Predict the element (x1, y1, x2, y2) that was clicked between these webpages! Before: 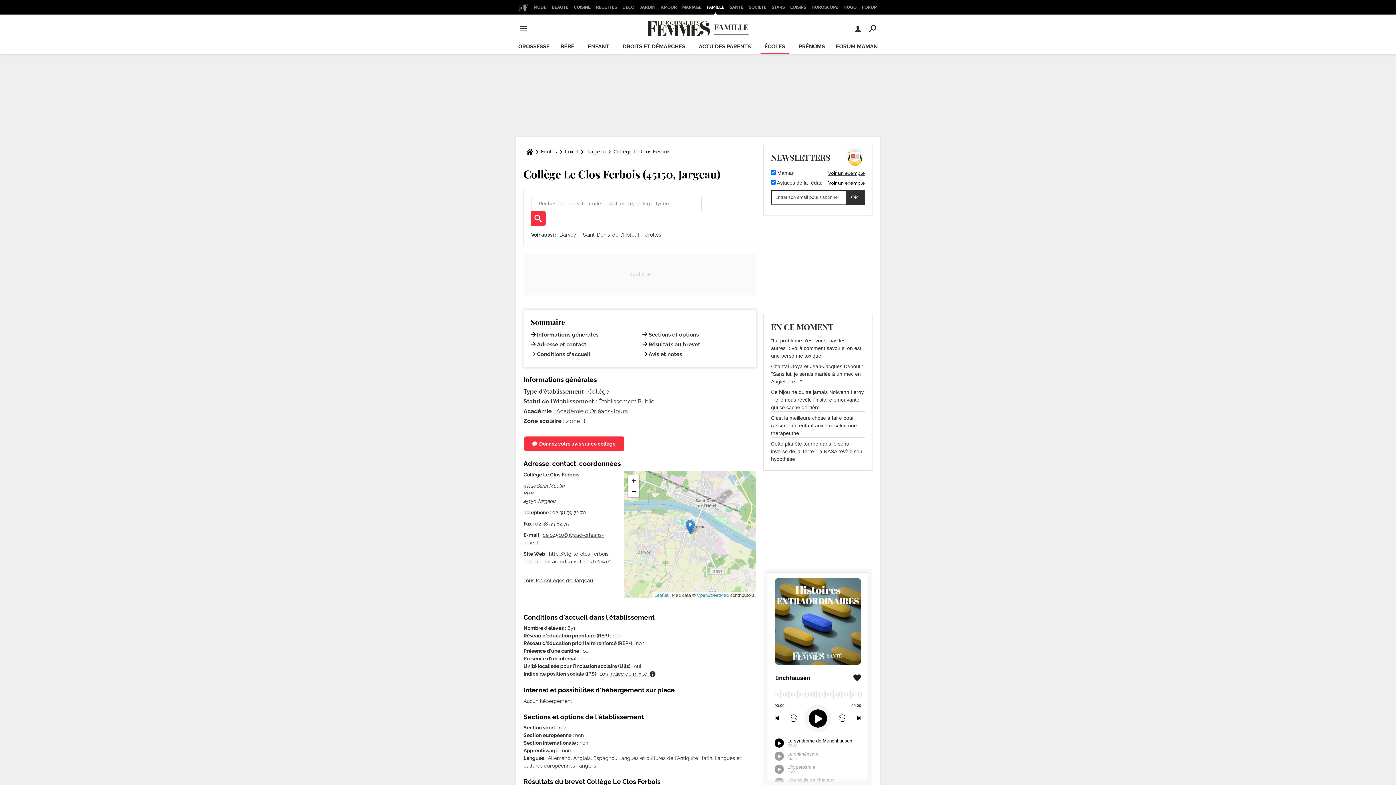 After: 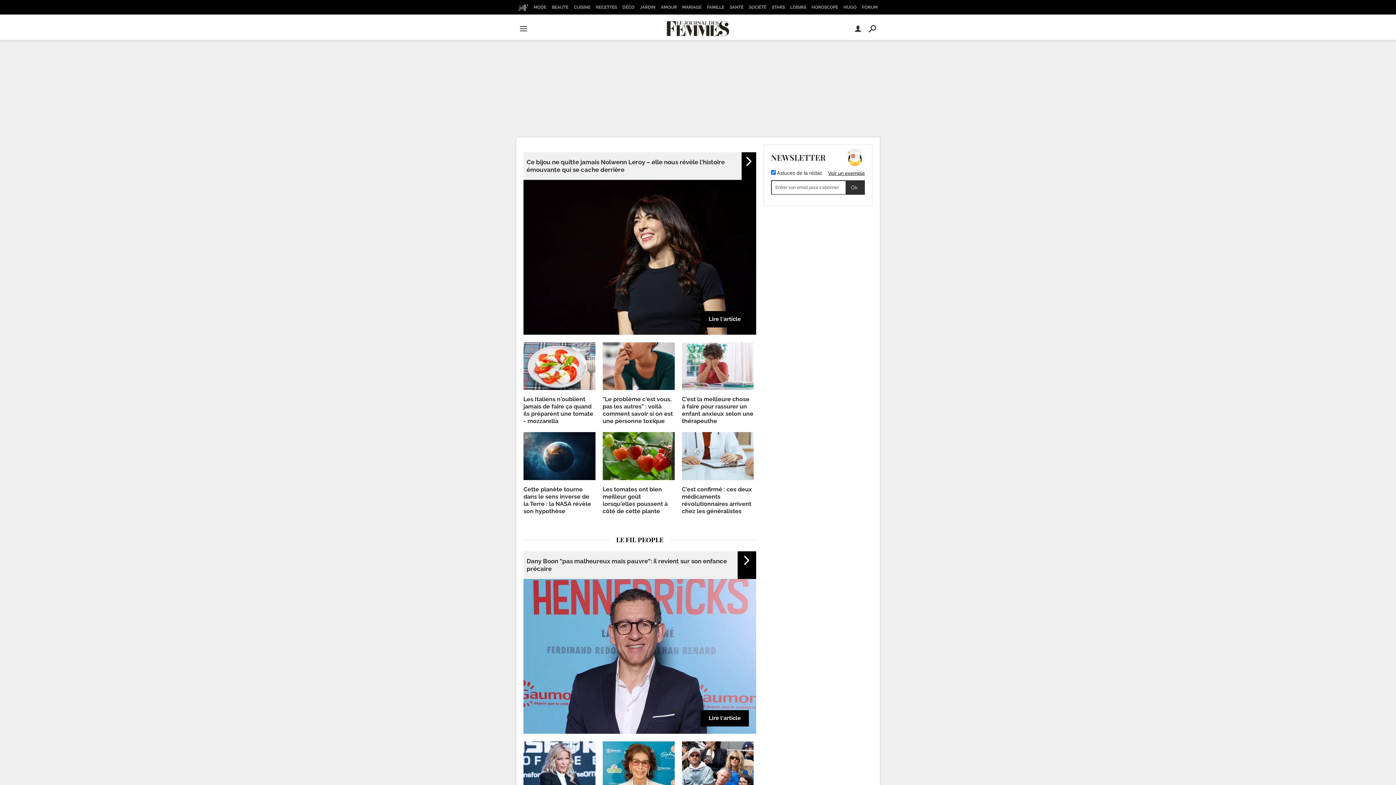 Action: bbox: (516, 0, 530, 14)